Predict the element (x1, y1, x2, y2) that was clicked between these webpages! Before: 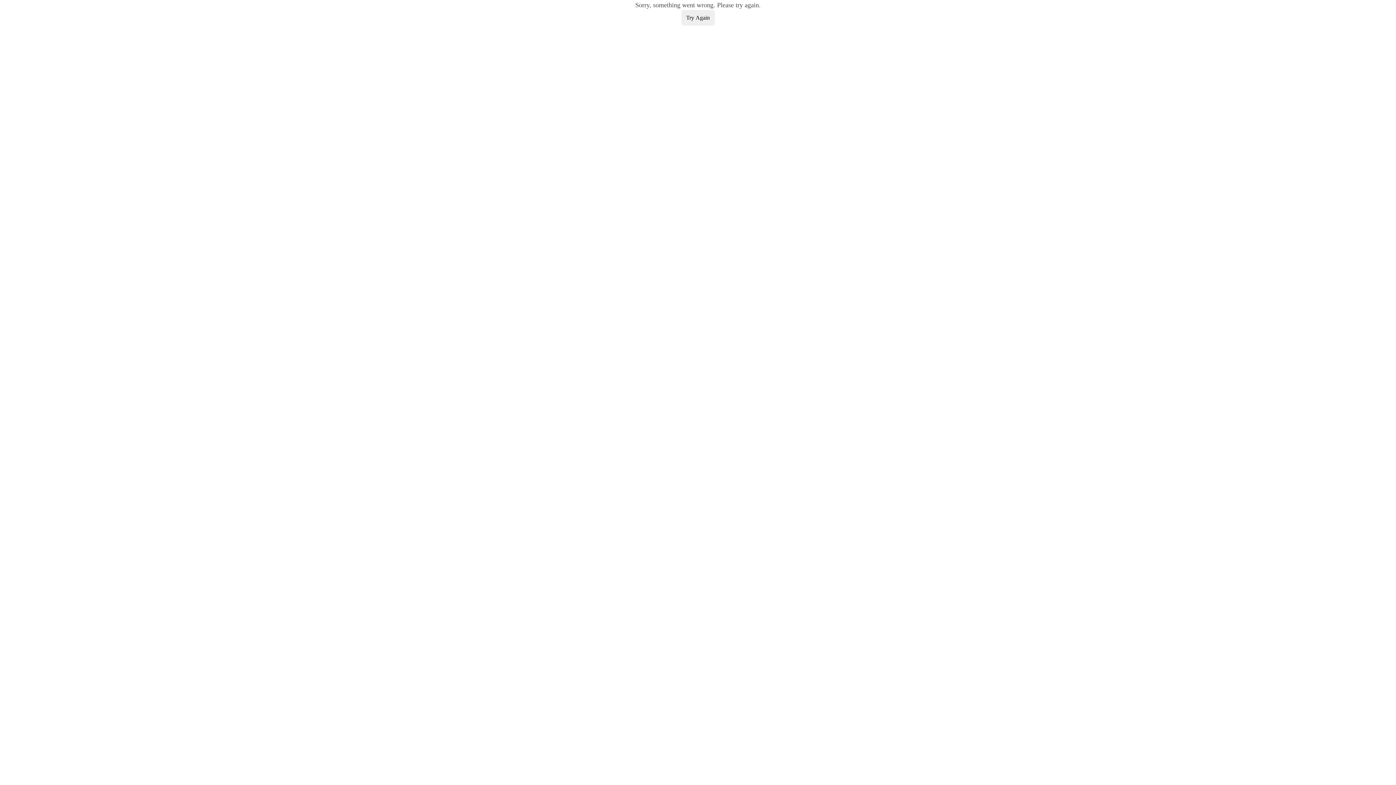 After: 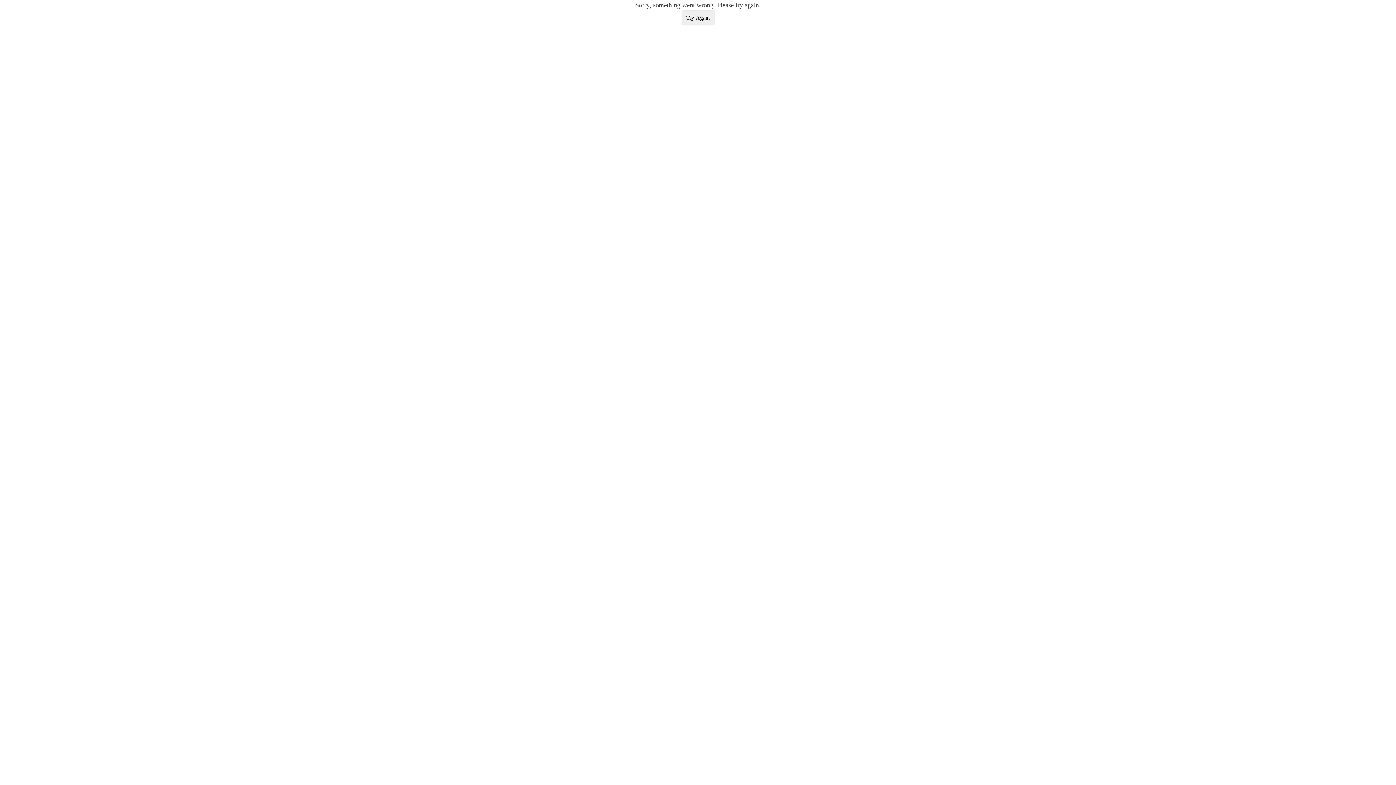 Action: bbox: (681, 10, 714, 25) label: Try Again